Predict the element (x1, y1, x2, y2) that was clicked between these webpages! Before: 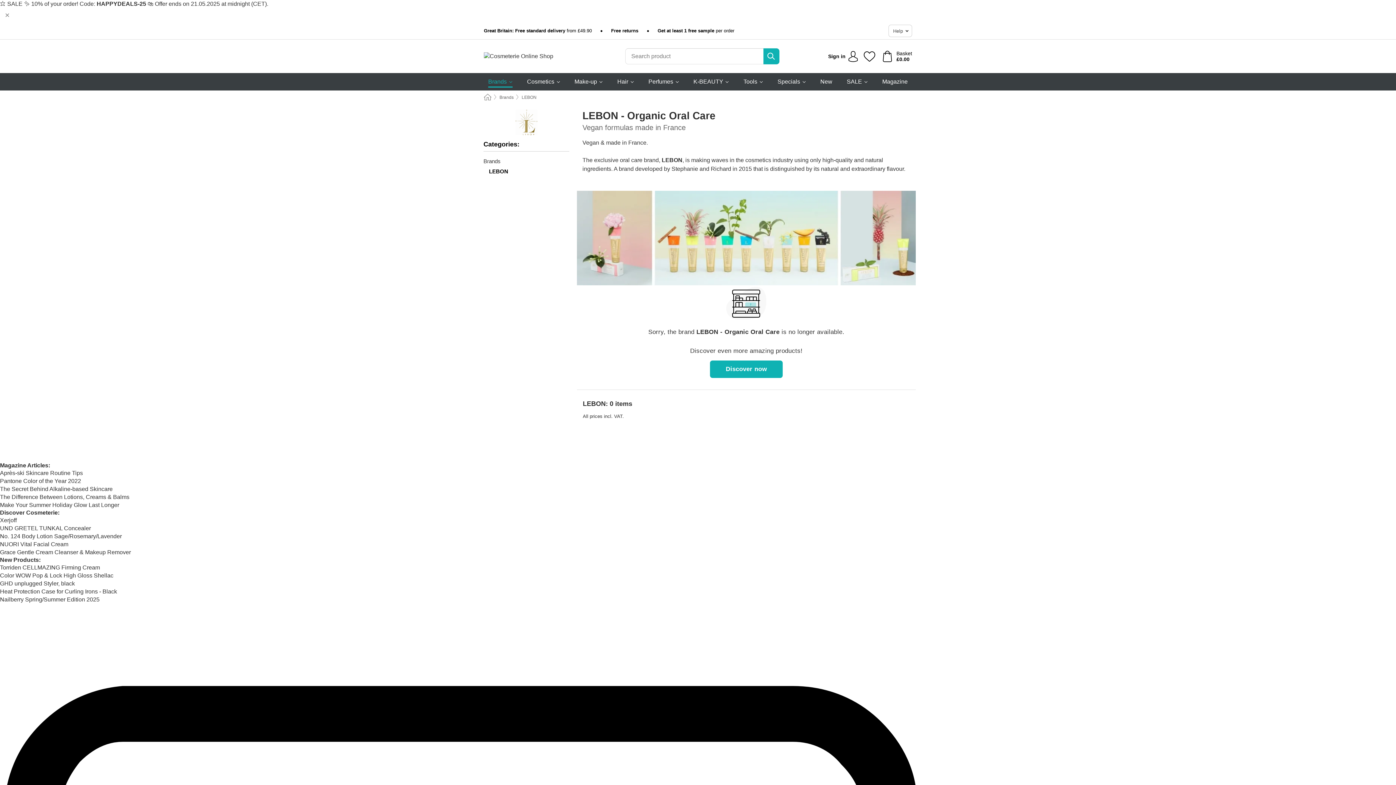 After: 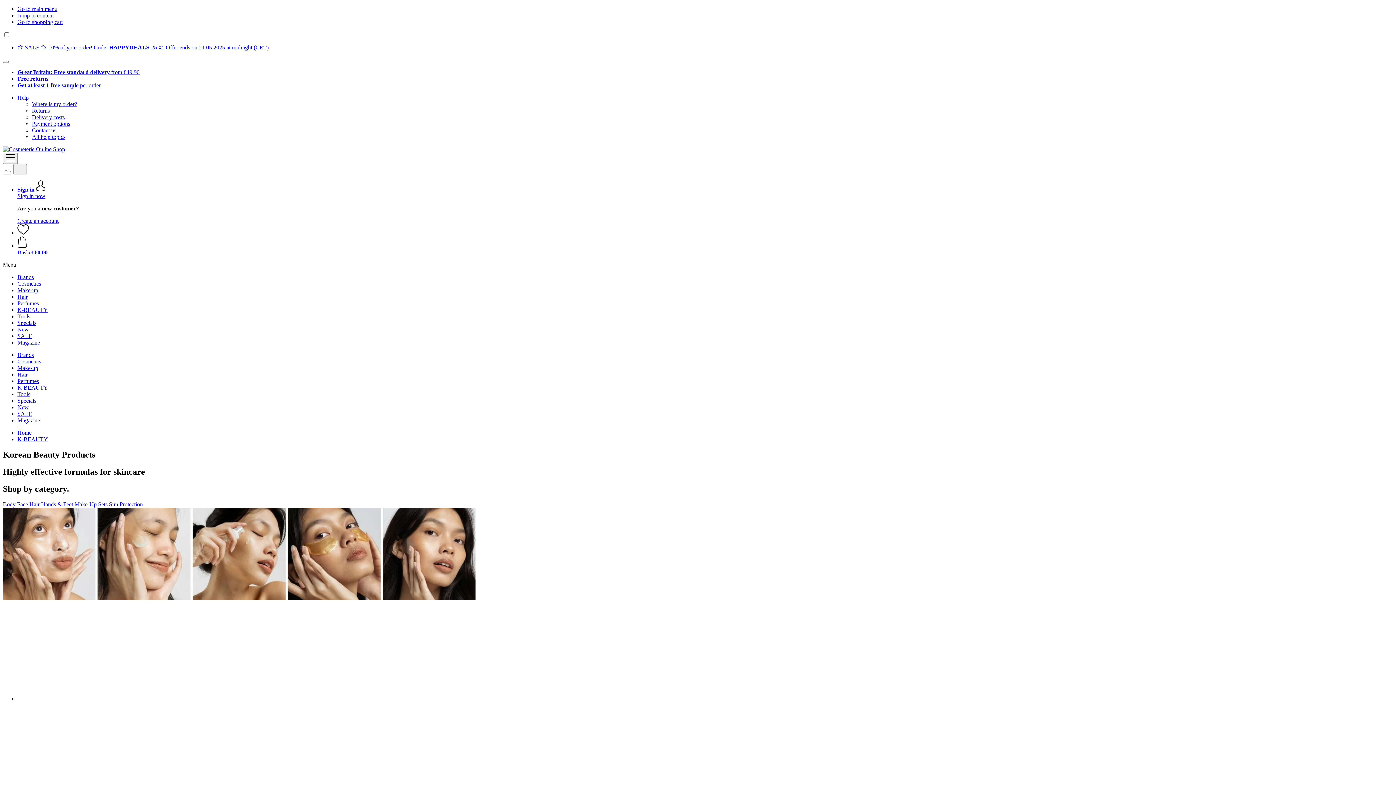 Action: bbox: (693, 73, 729, 90) label: K-BEAUTY